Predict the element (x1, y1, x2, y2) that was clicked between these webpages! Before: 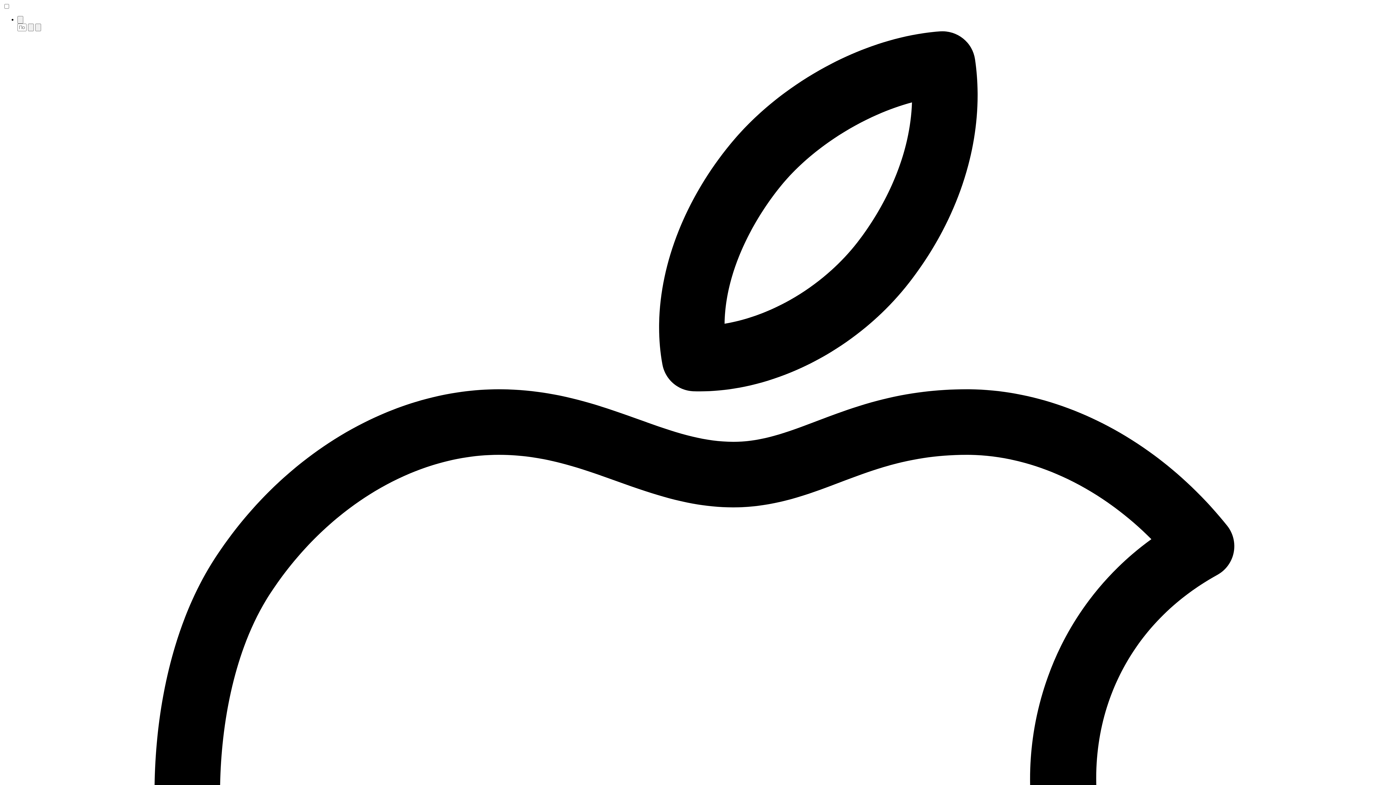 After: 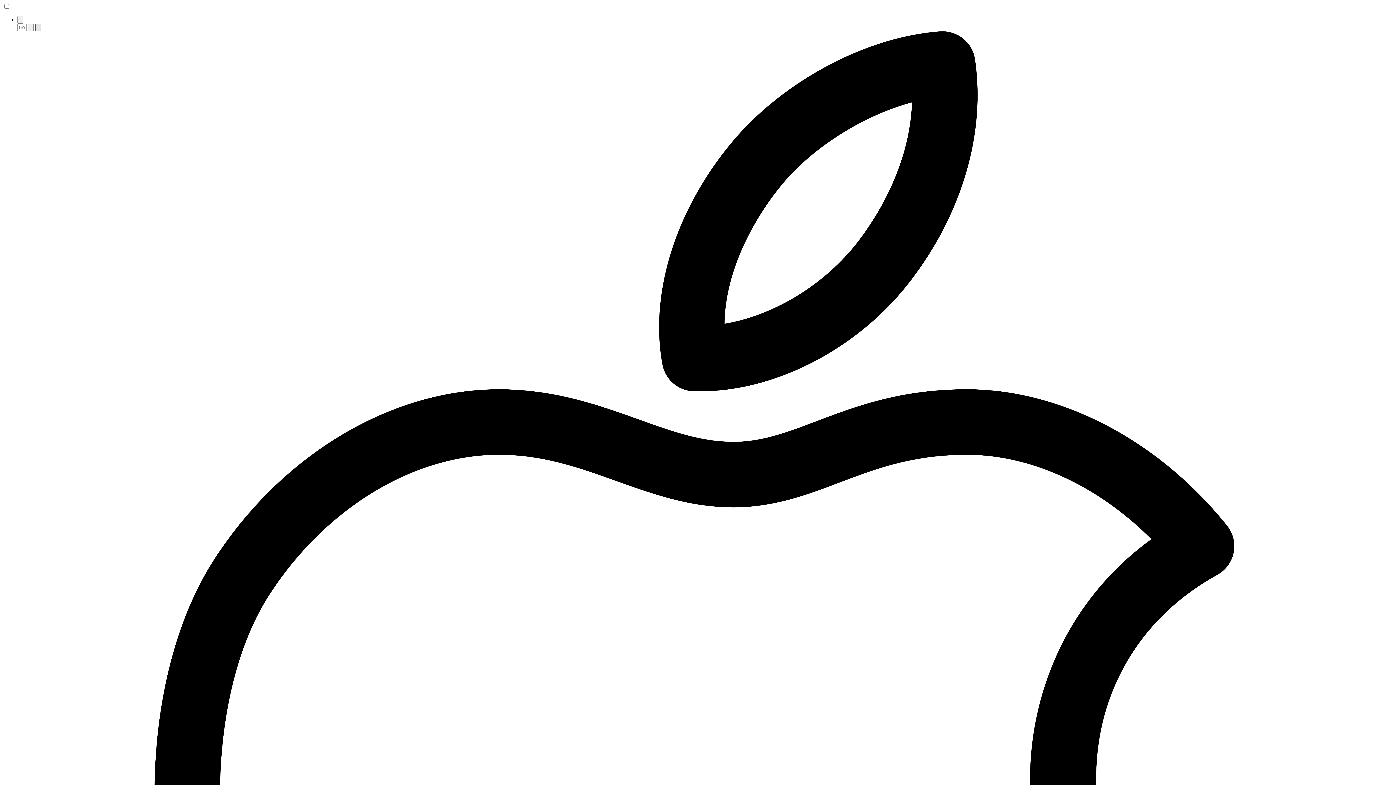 Action: bbox: (35, 23, 41, 31)